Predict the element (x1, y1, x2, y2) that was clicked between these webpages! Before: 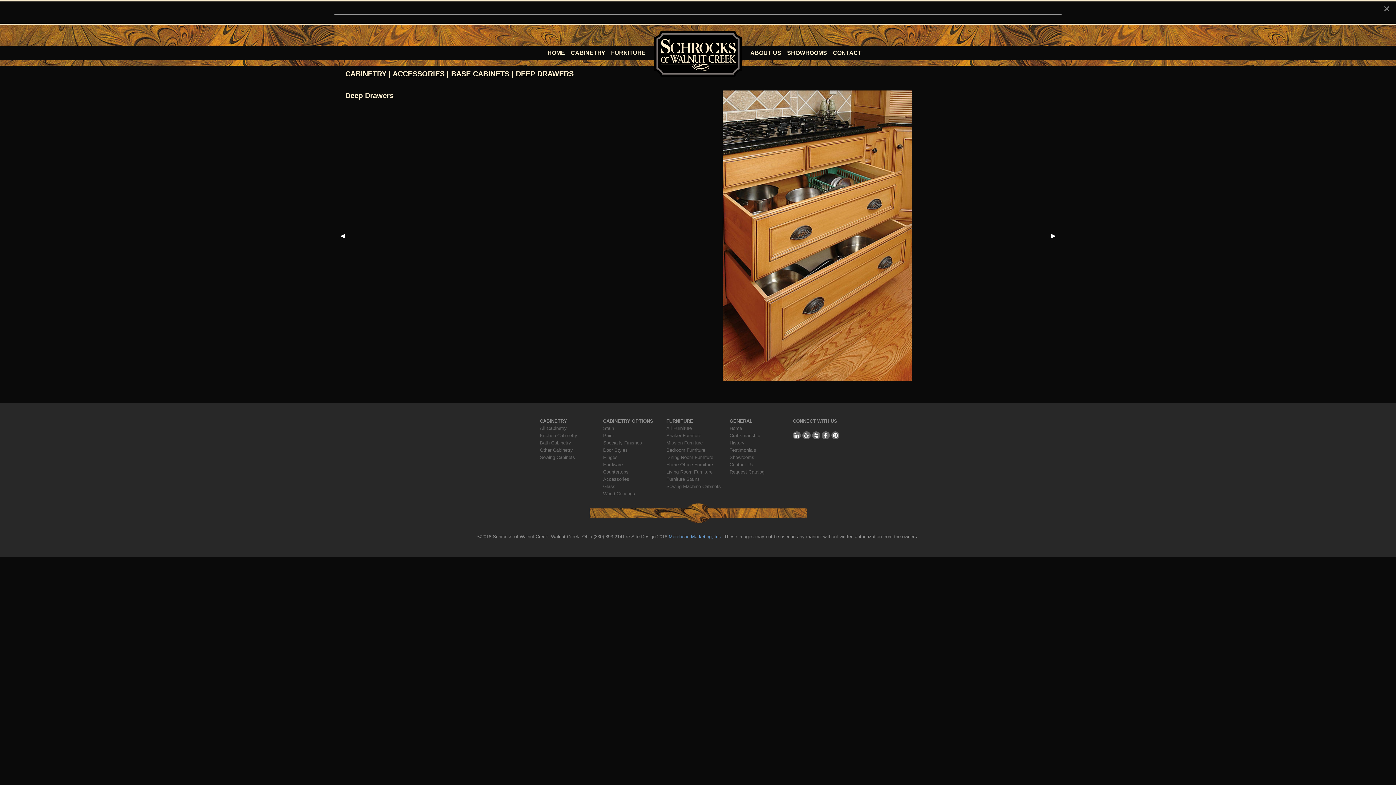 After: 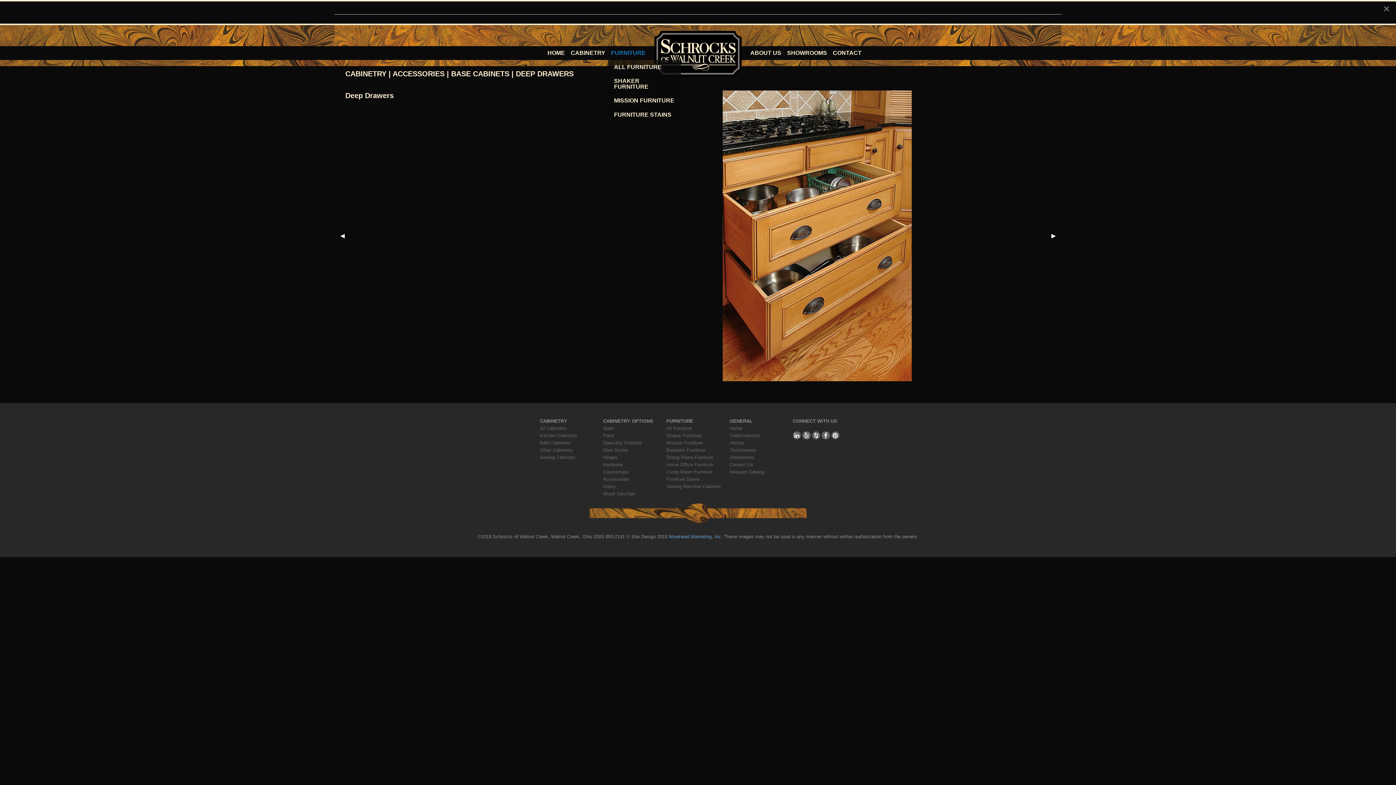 Action: bbox: (608, 46, 648, 60) label: Furniture